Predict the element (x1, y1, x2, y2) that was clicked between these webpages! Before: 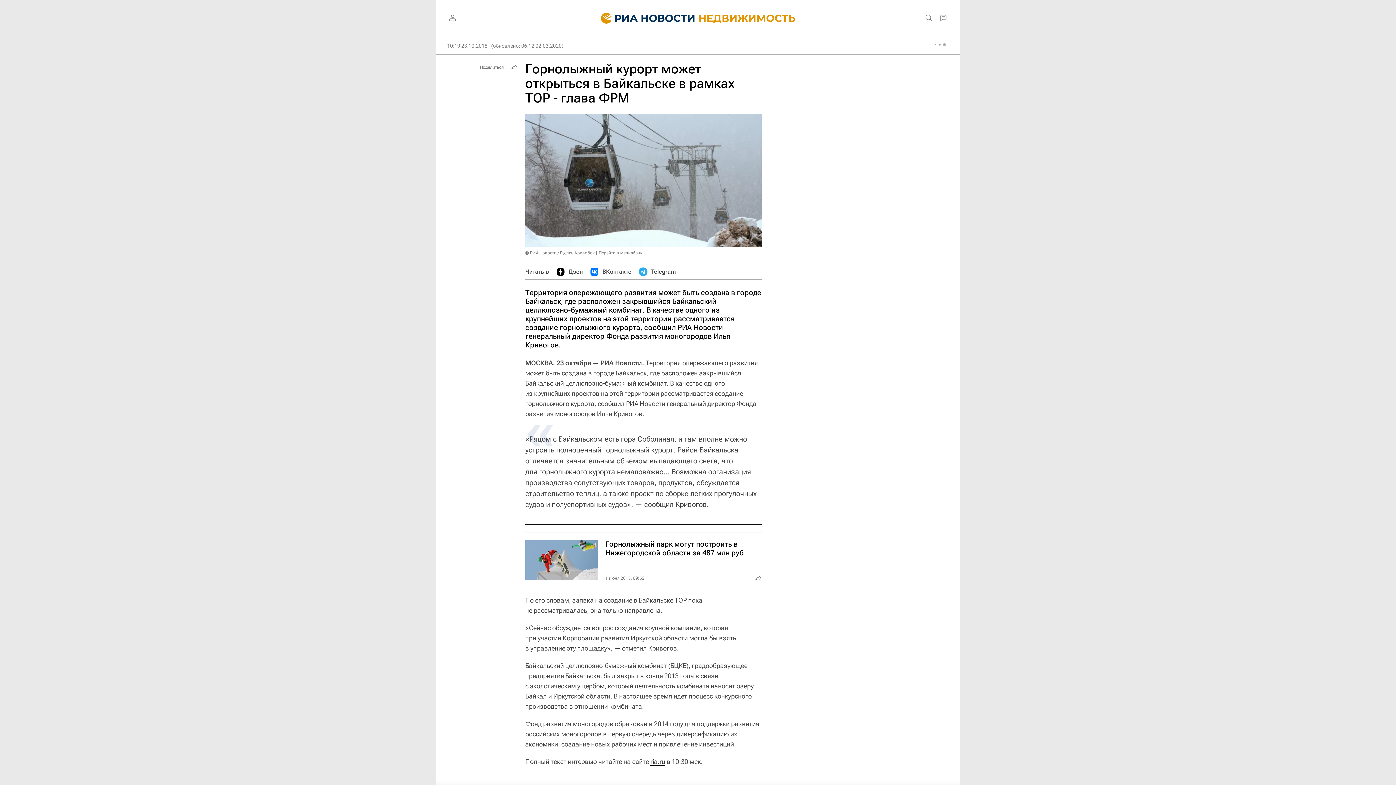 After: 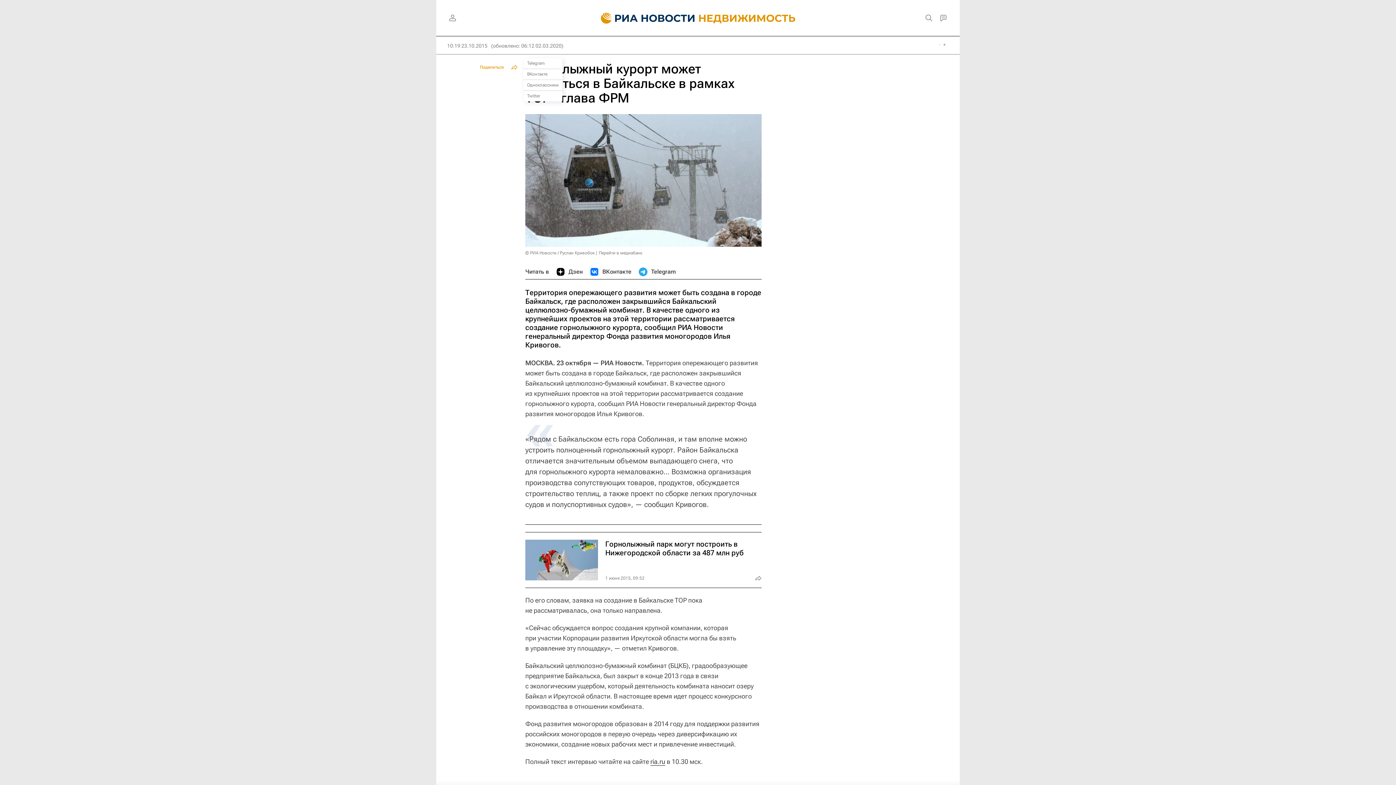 Action: label: Поделиться bbox: (476, 61, 520, 72)